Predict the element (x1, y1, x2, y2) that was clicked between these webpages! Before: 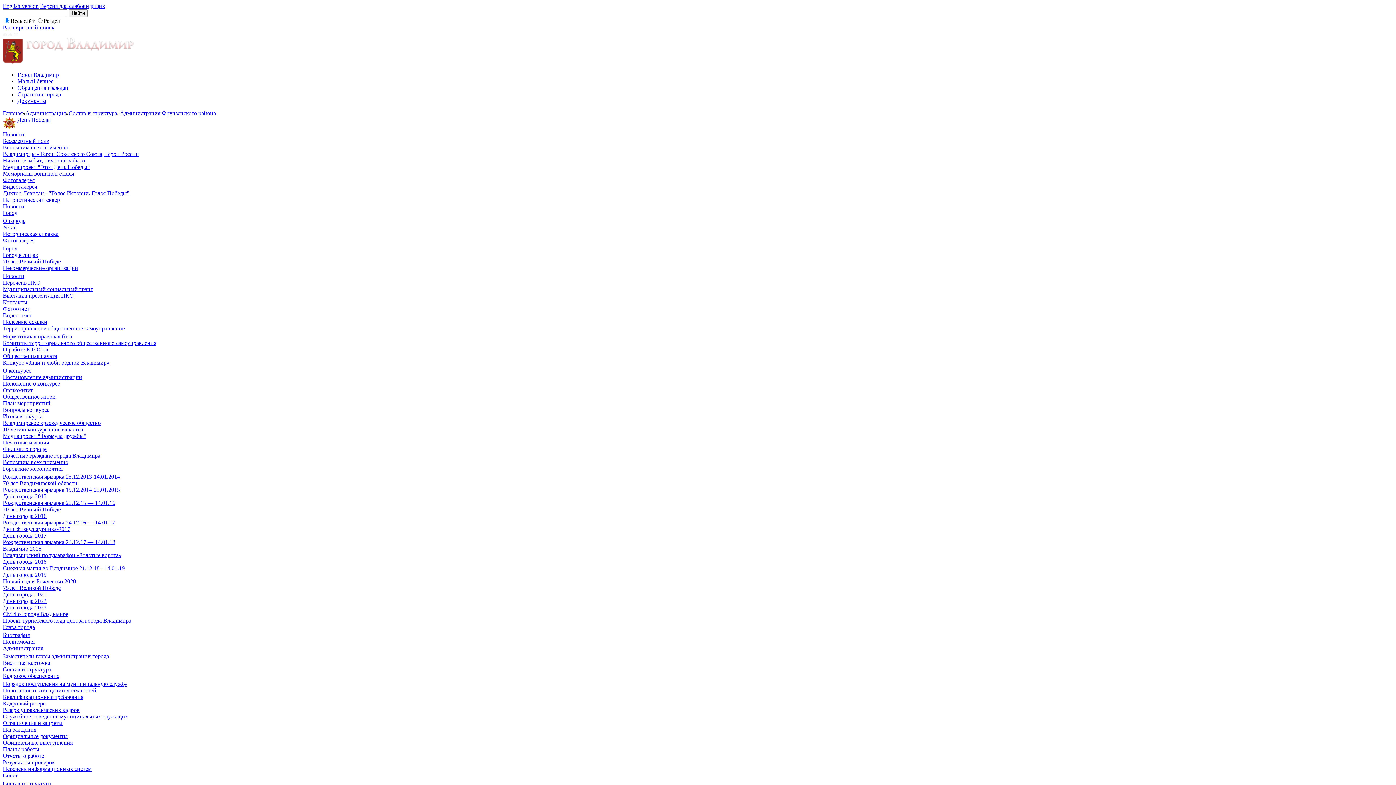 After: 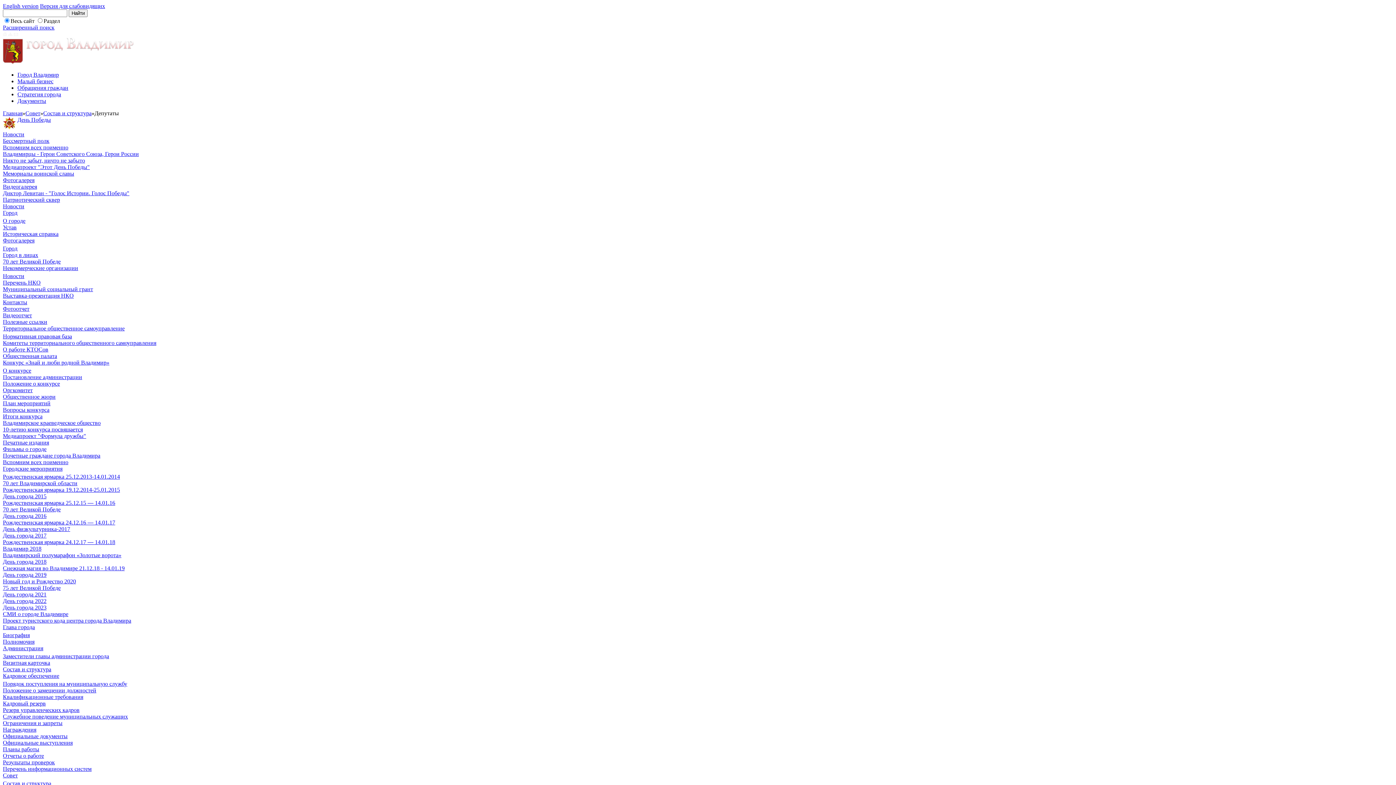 Action: bbox: (2, 780, 51, 786) label: Состав и структура